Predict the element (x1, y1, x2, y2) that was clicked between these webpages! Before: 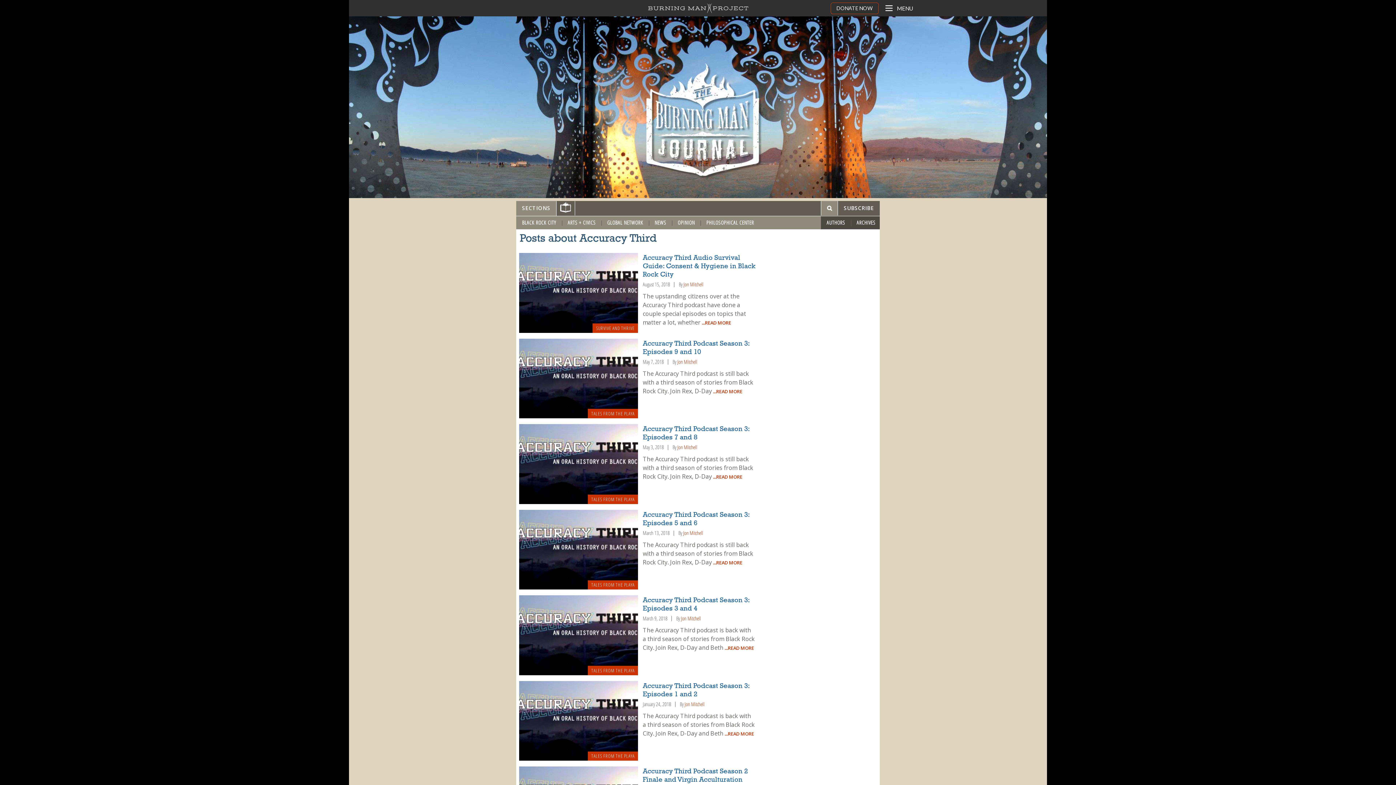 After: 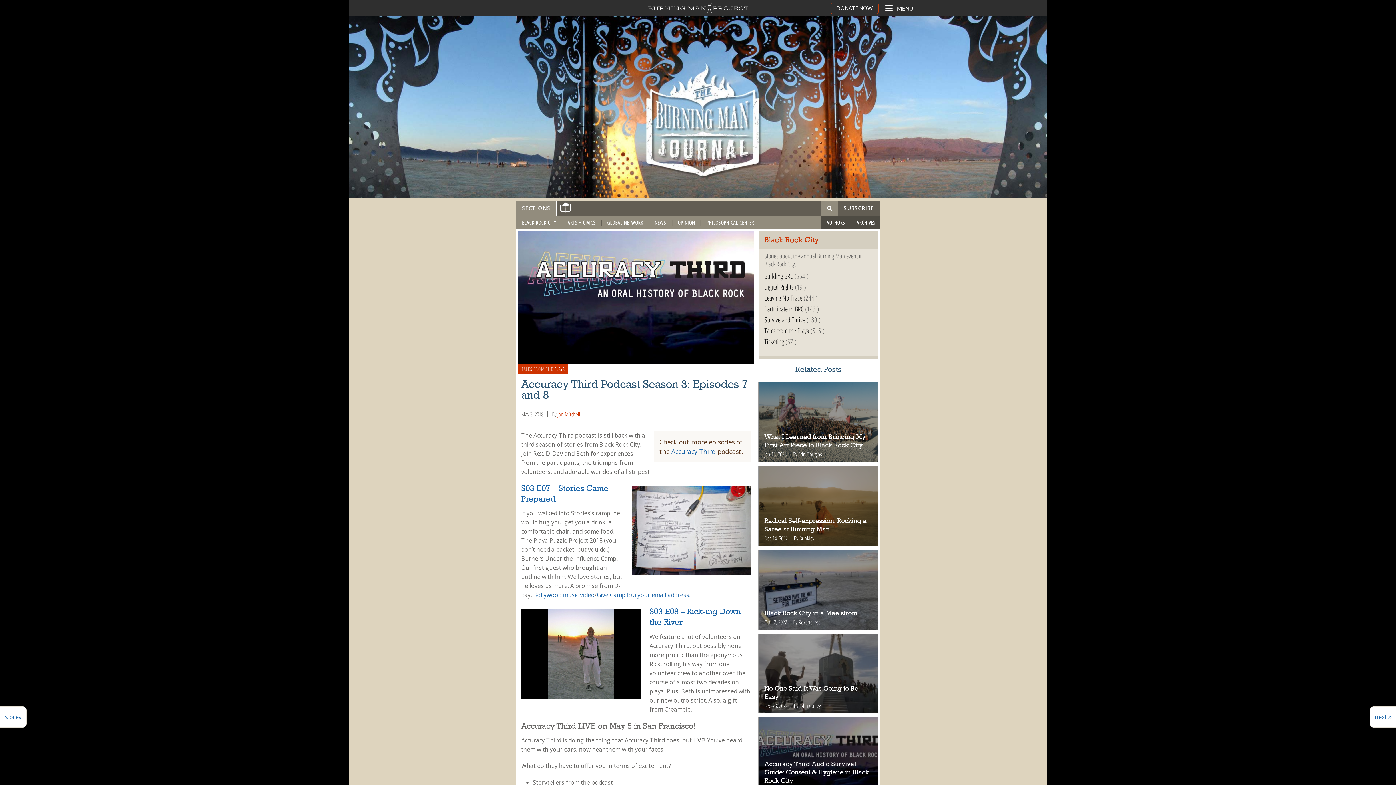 Action: label:  ...READ MORE bbox: (712, 473, 742, 480)